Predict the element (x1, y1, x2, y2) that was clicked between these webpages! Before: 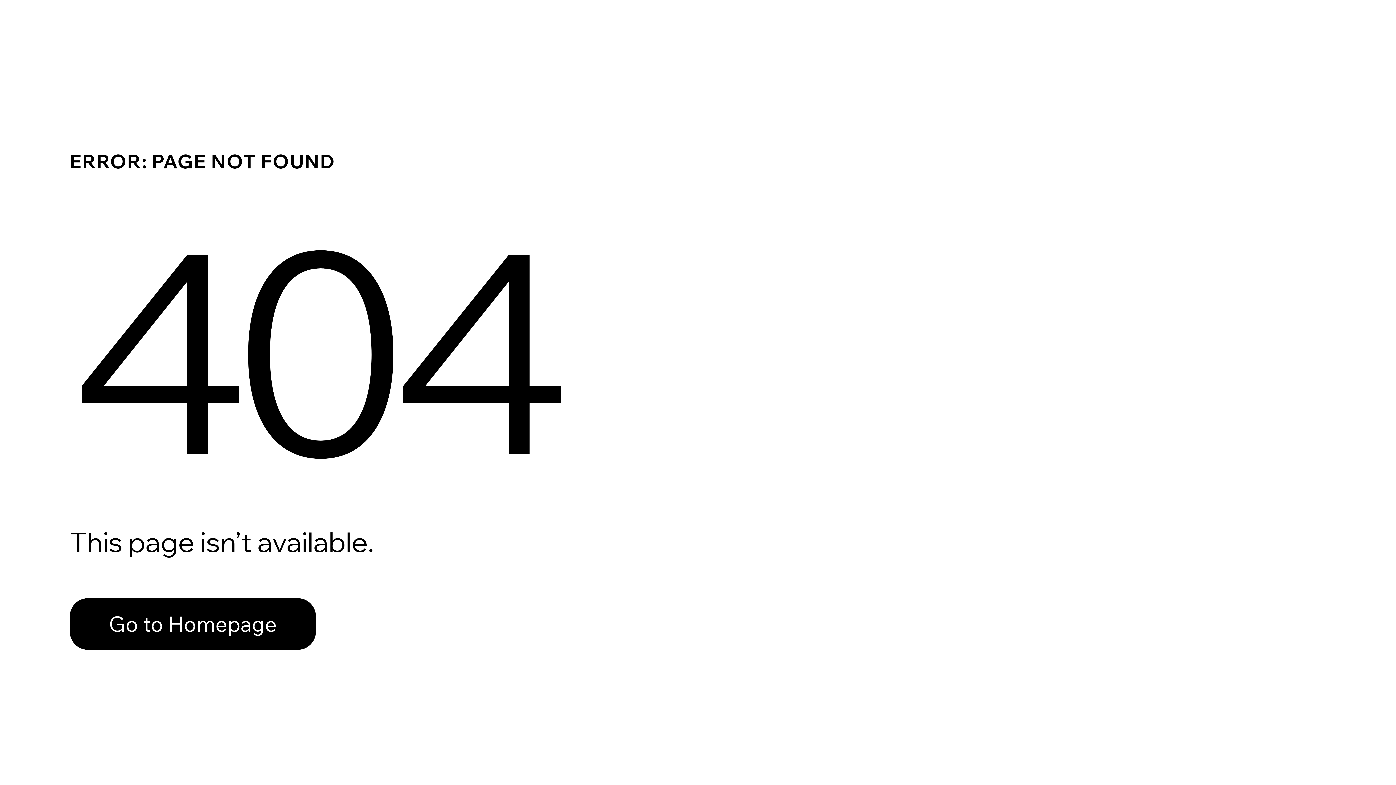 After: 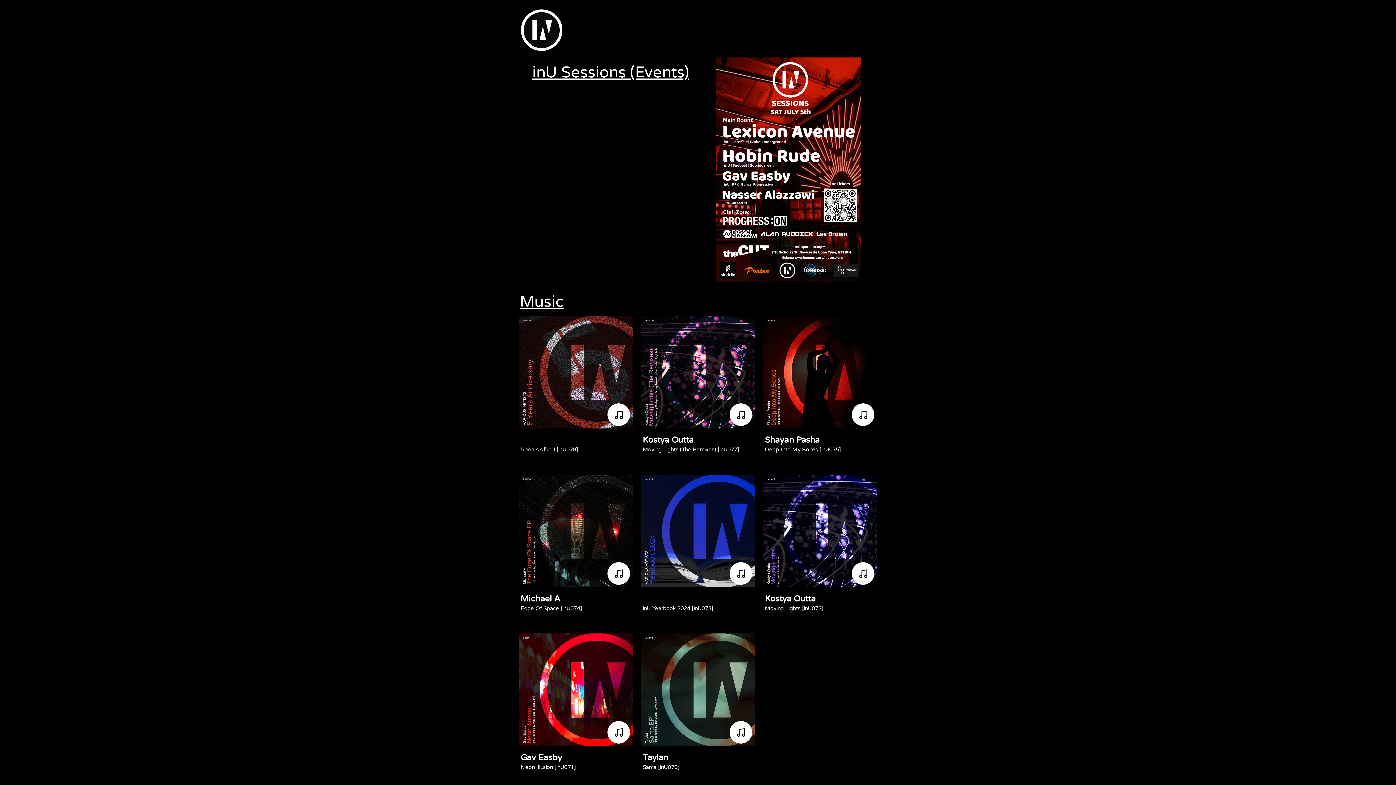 Action: label: Go to Homepage bbox: (69, 598, 316, 650)